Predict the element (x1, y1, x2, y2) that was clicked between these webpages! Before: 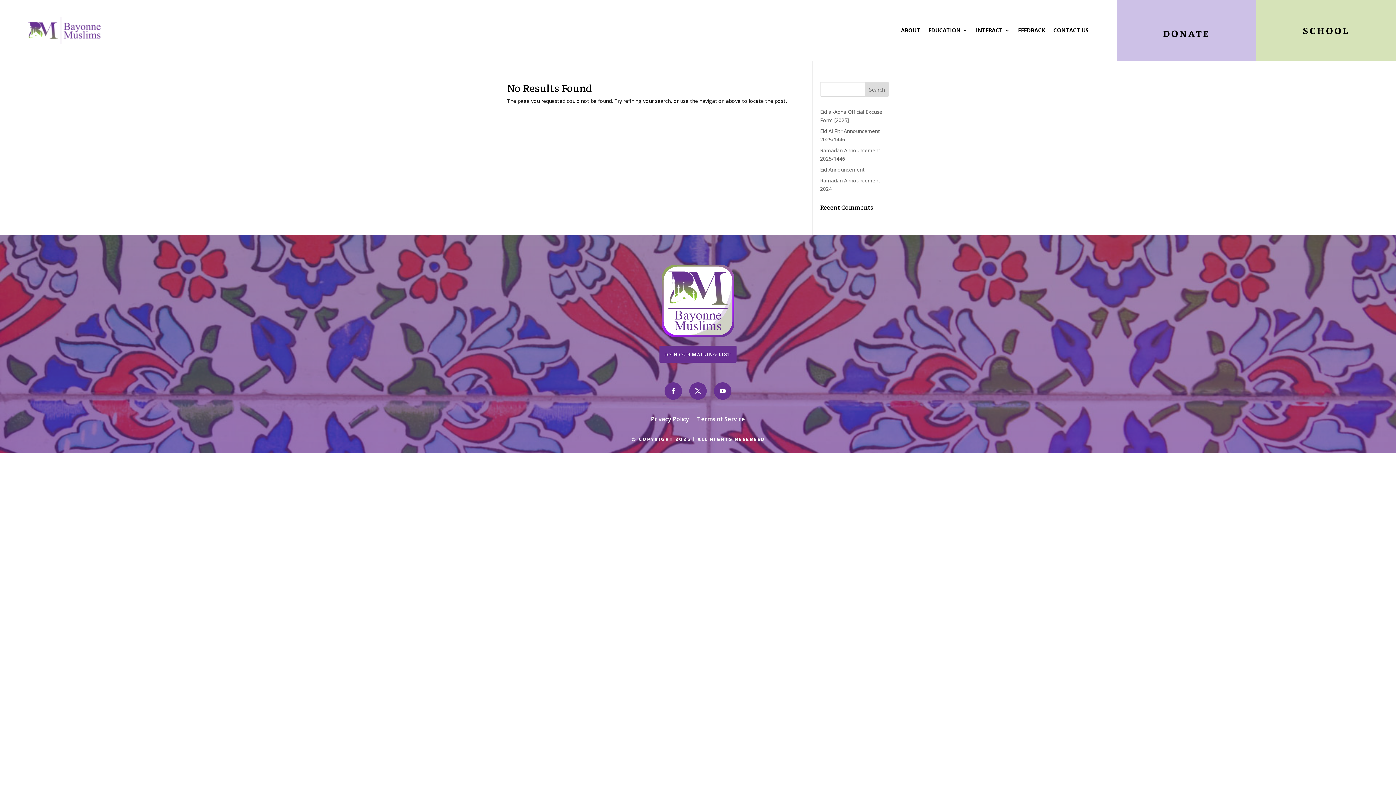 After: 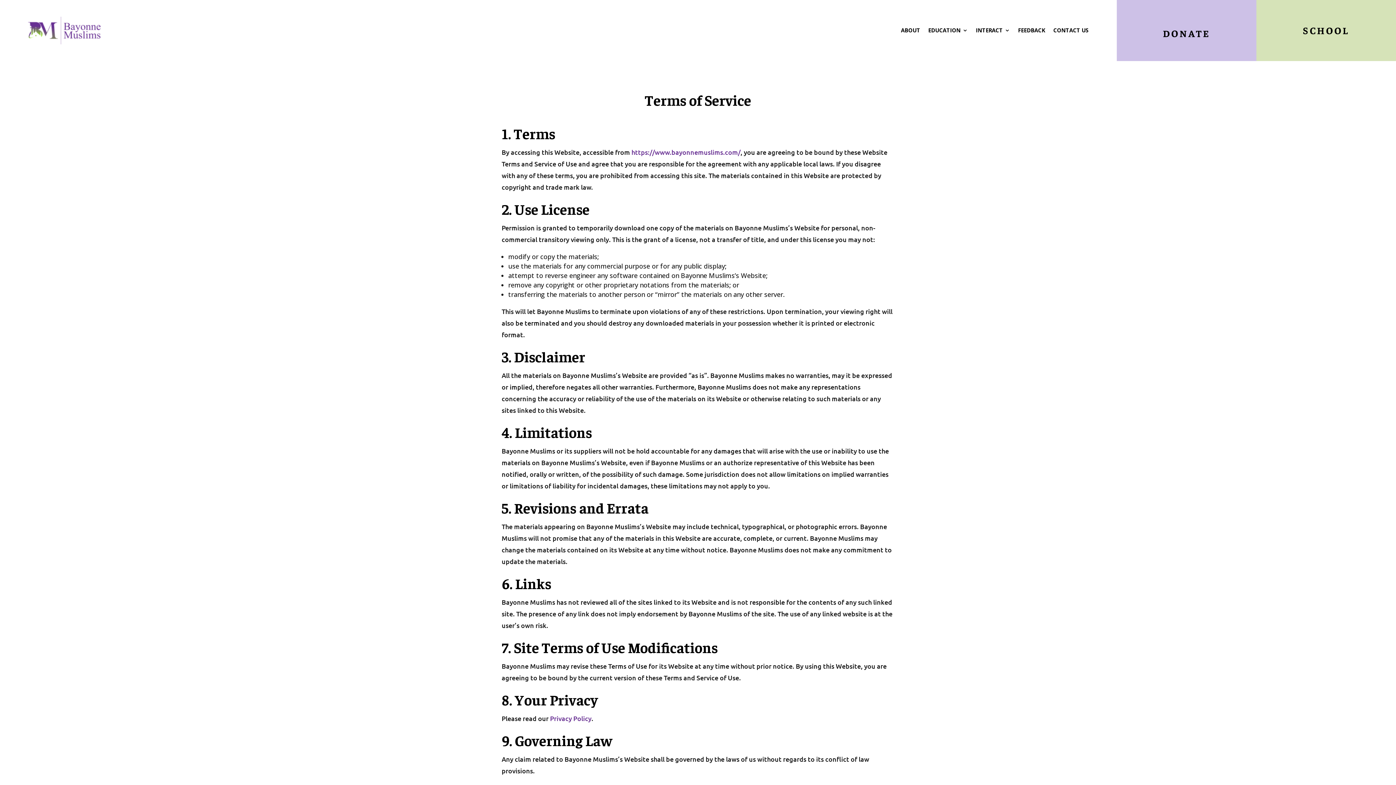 Action: label: Terms of Service bbox: (697, 416, 745, 424)